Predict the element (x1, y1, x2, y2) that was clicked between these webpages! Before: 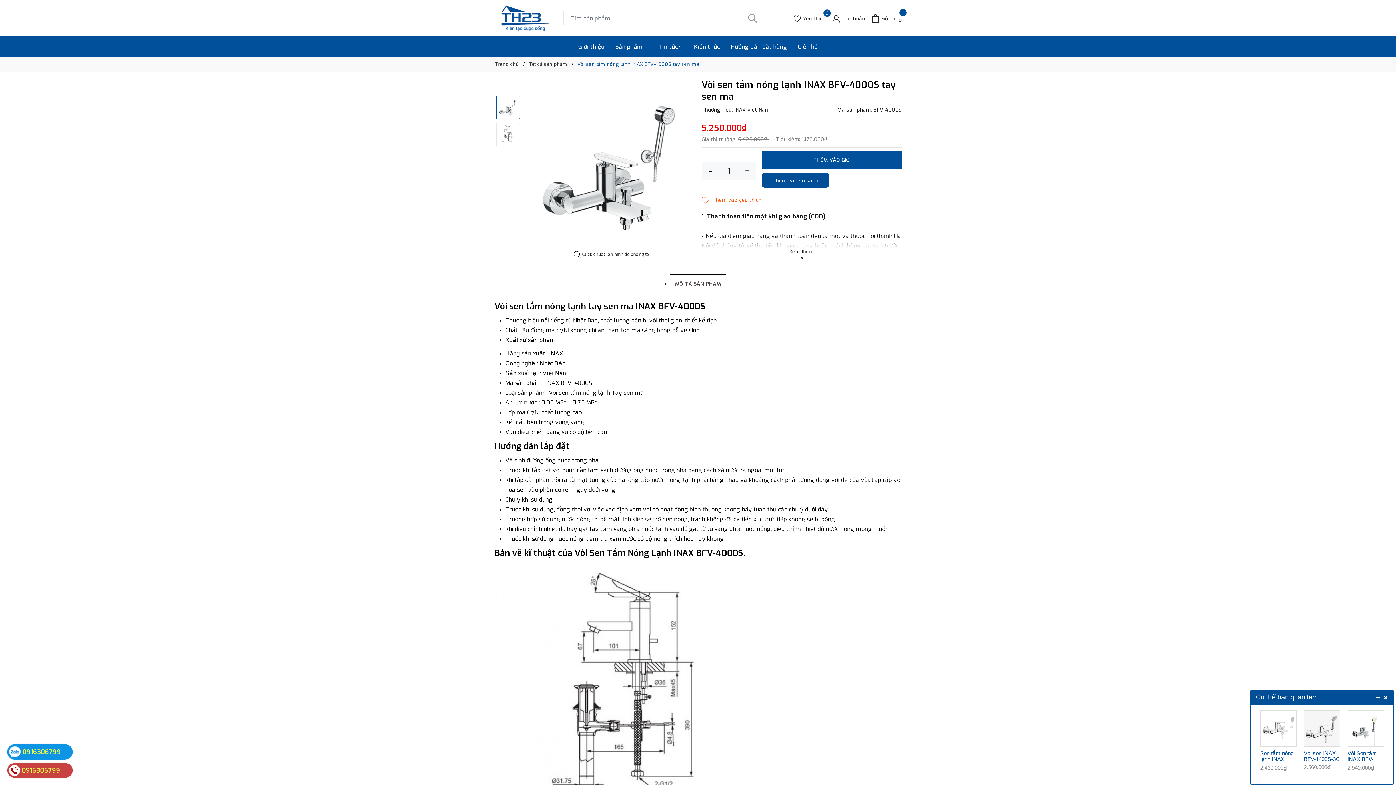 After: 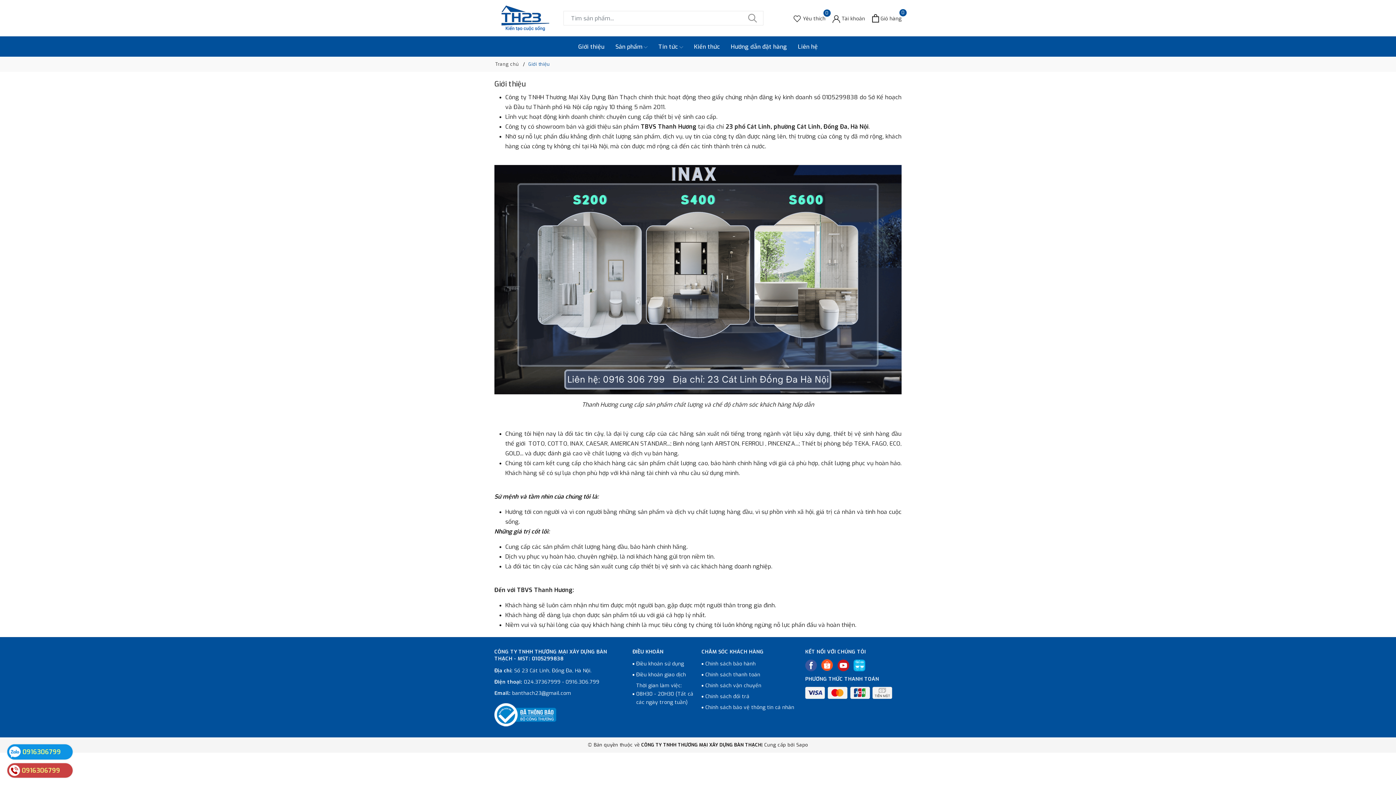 Action: bbox: (572, 36, 610, 56) label: Giới thiệu